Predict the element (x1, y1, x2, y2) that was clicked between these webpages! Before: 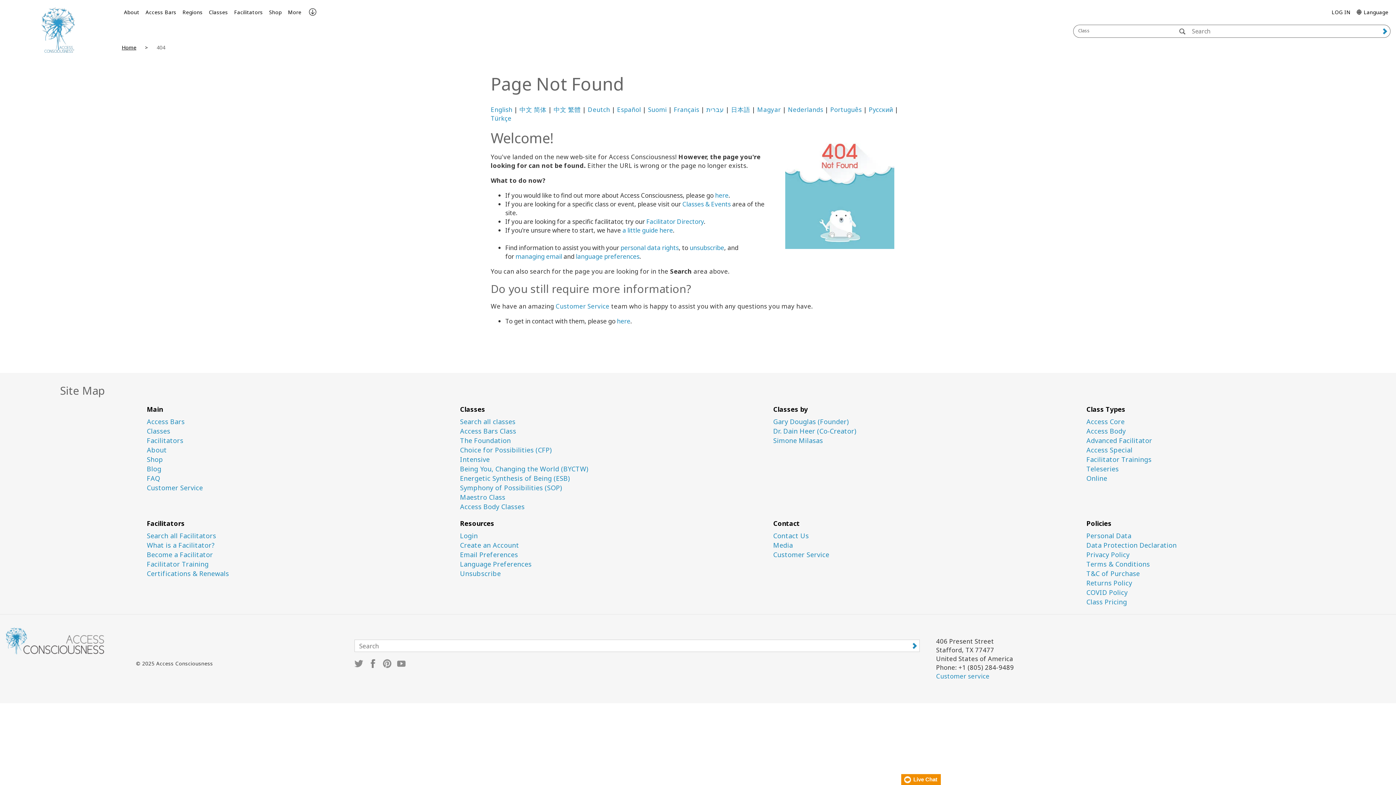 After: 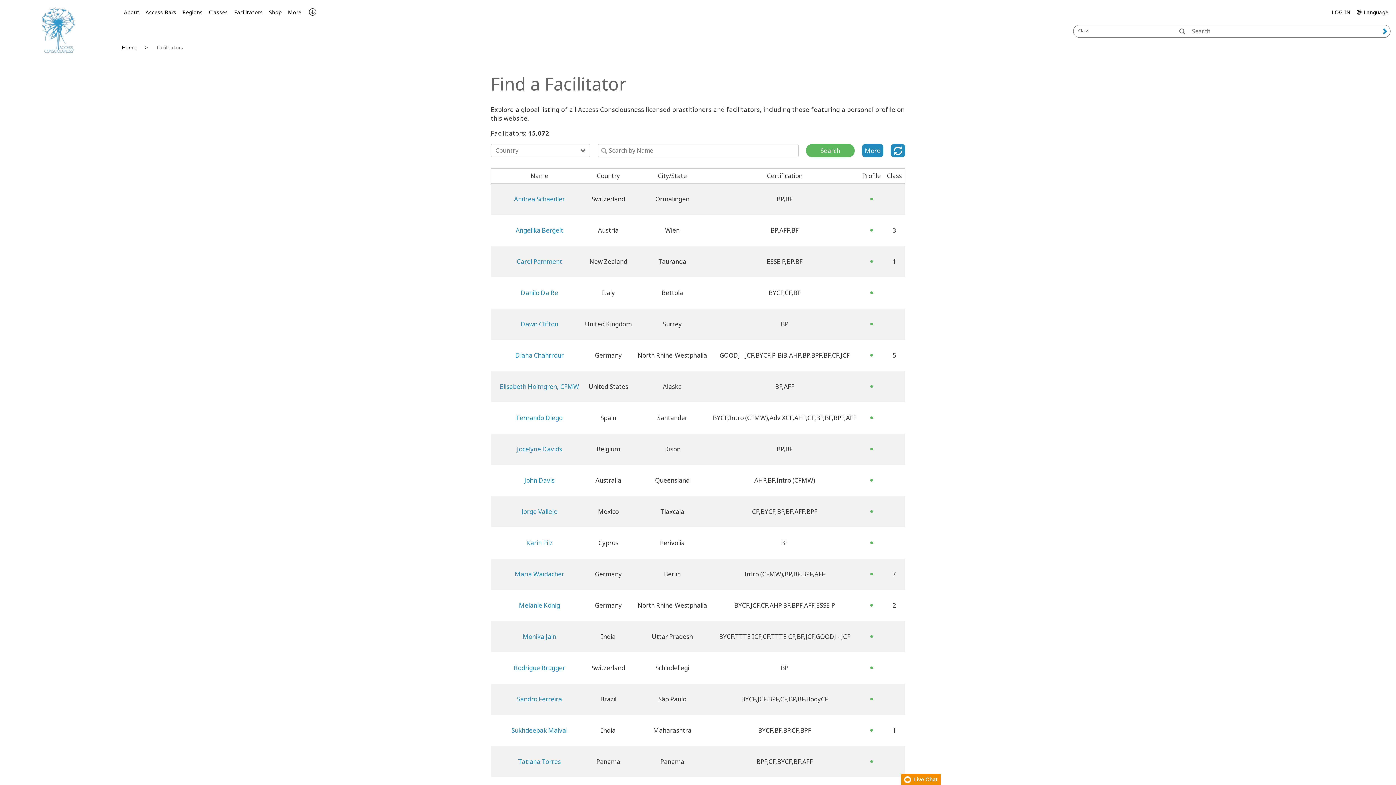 Action: label: Search all Facilitators bbox: (146, 532, 449, 540)